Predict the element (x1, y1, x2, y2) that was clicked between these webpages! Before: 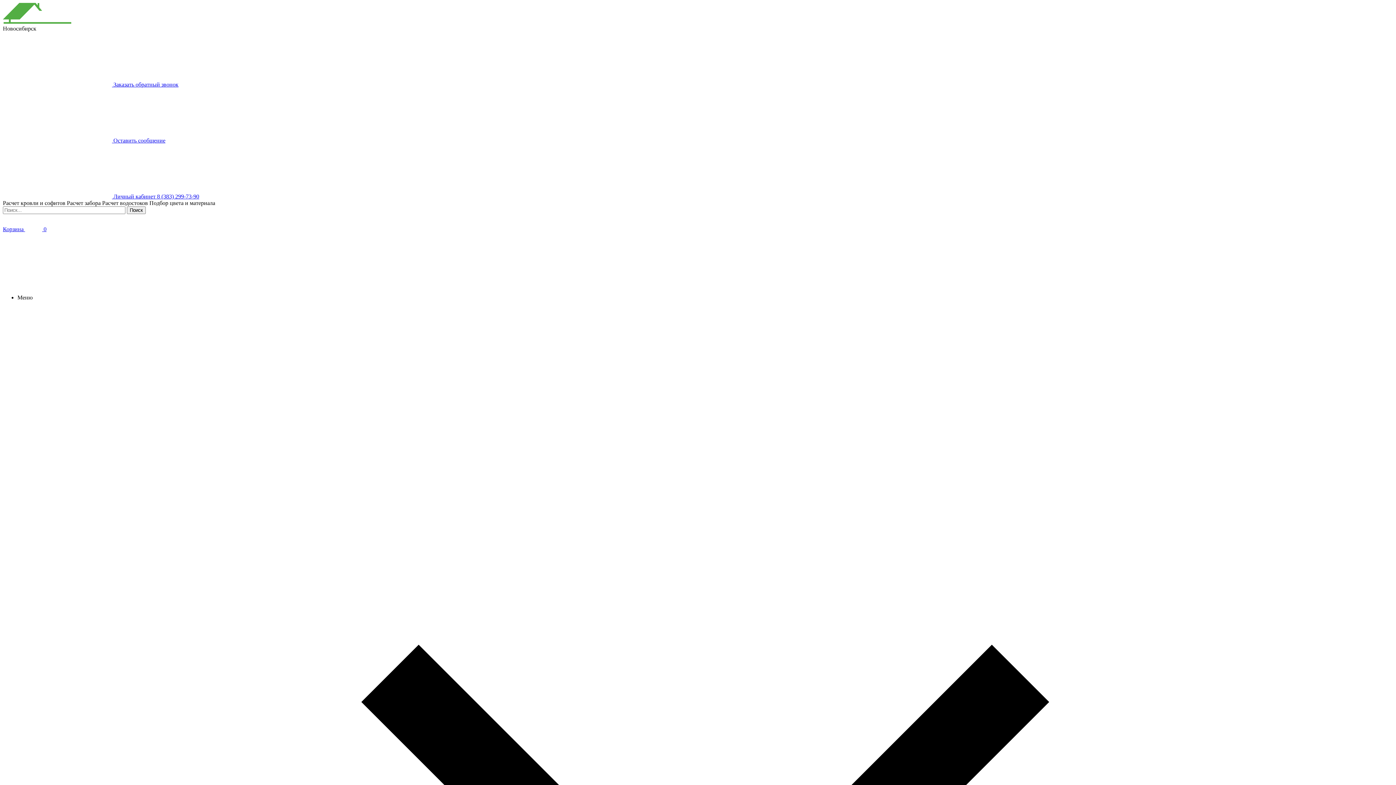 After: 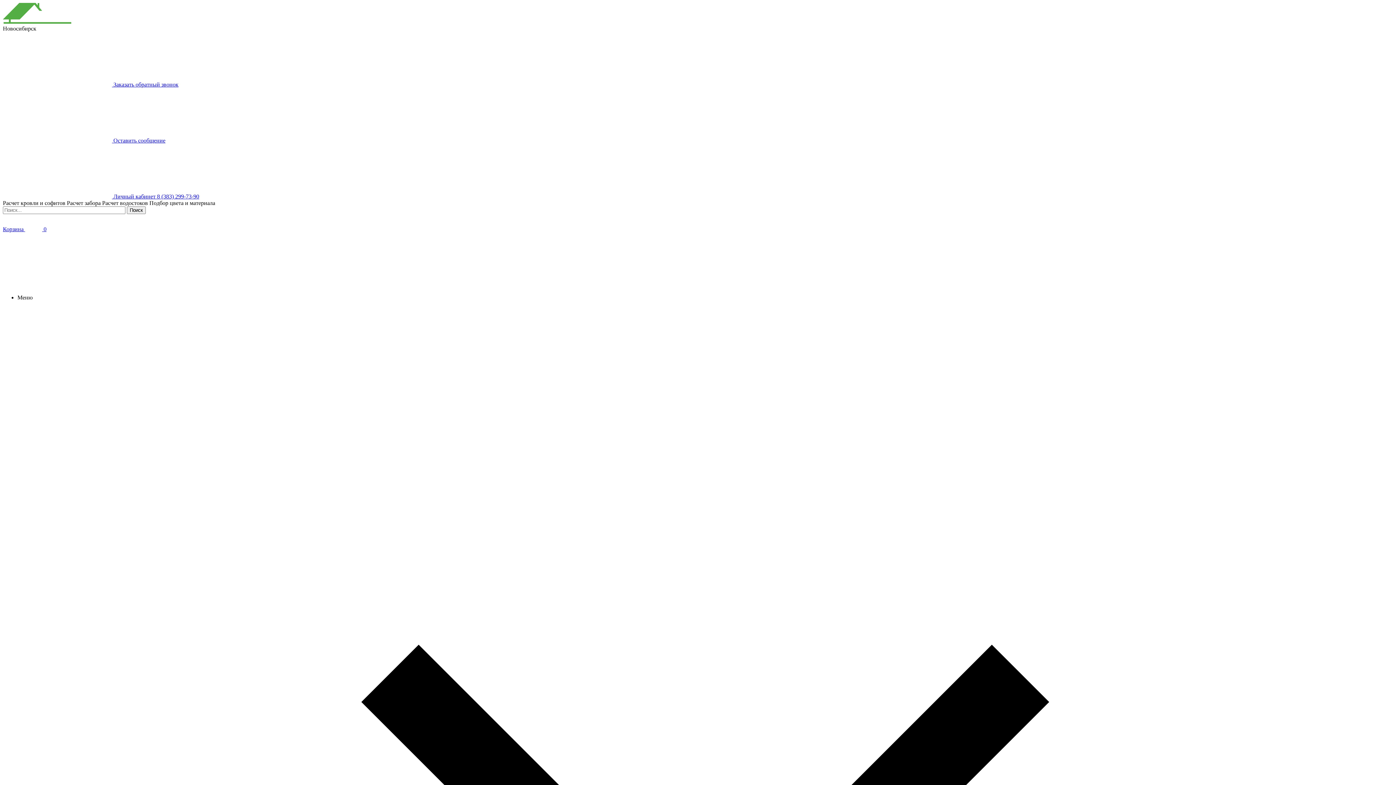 Action: bbox: (2, 193, 157, 199) label:  Личный кабинет 